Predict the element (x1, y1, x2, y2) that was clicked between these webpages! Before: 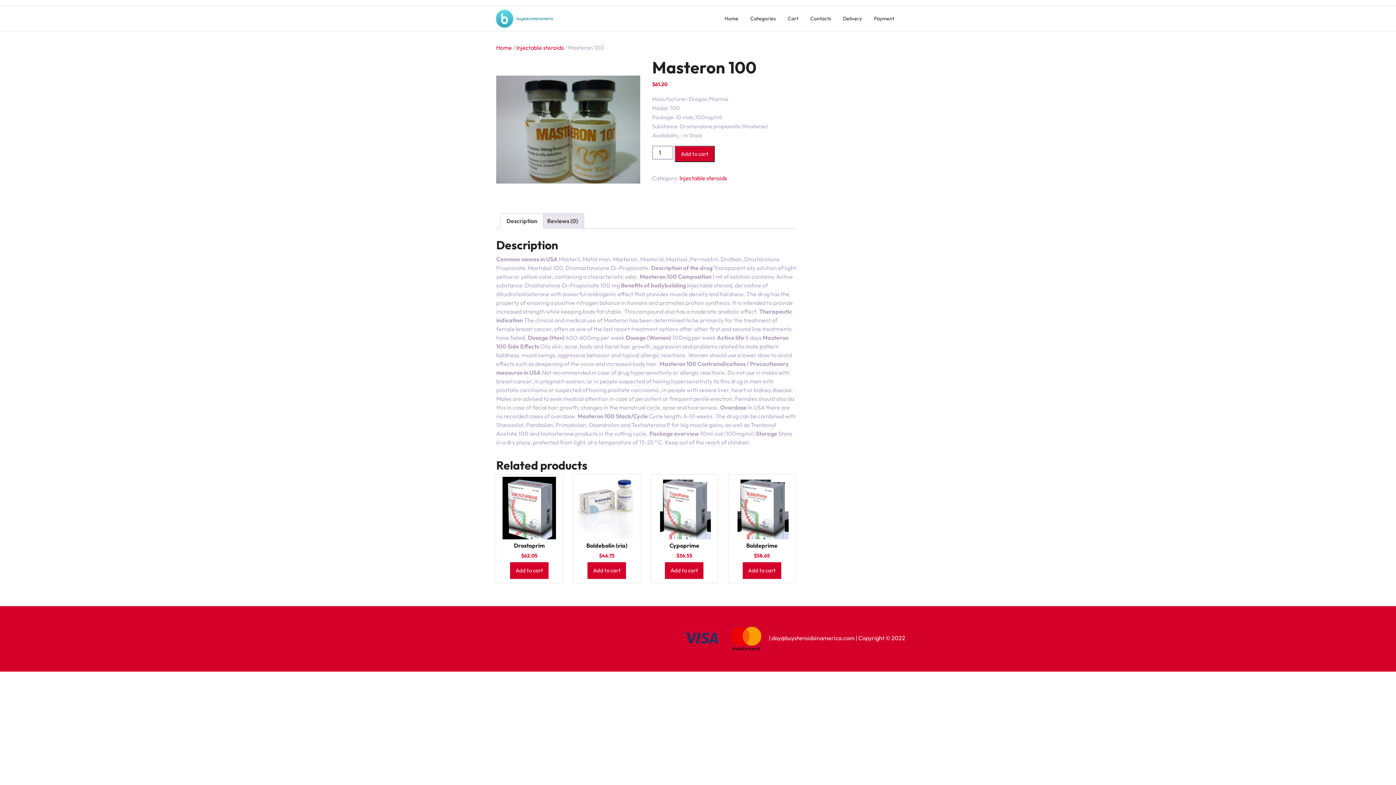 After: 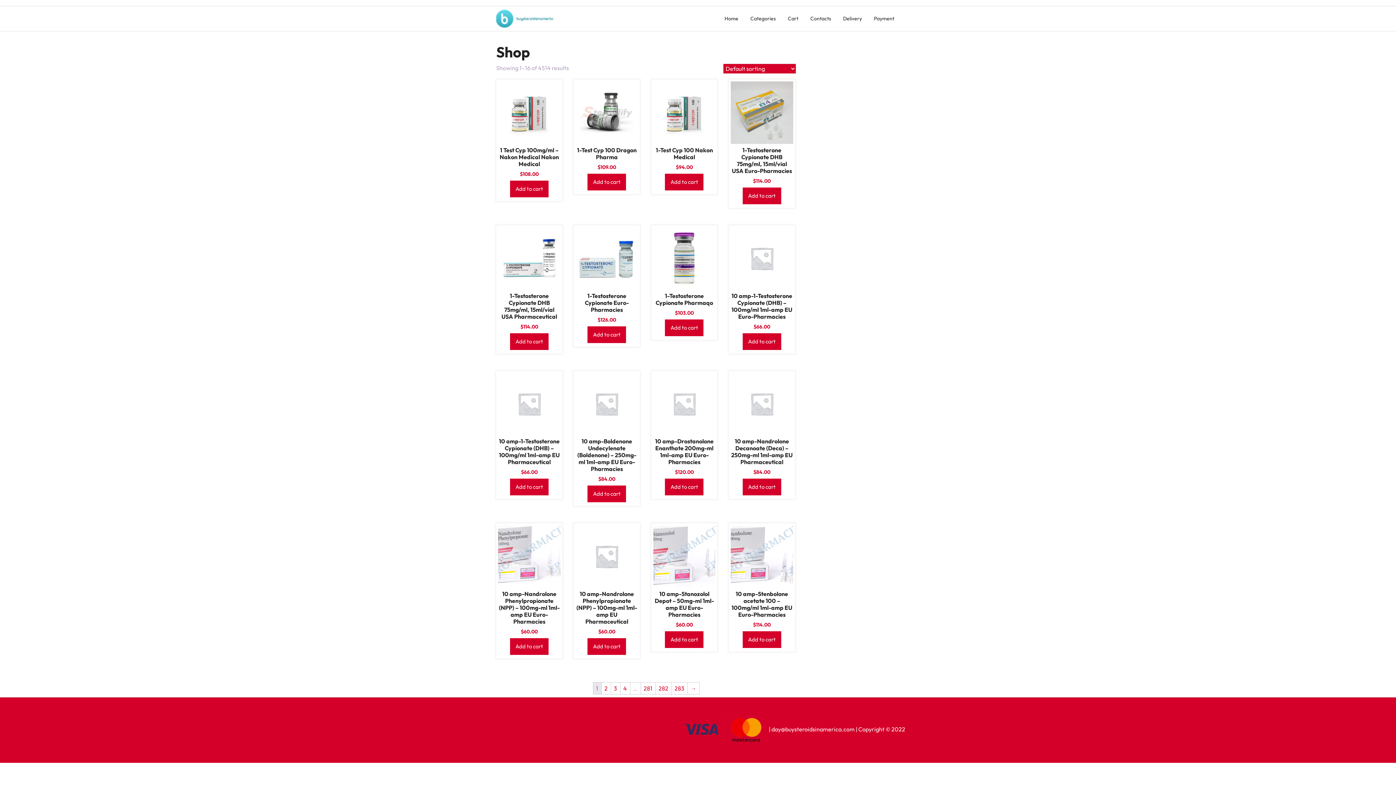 Action: label: Categories bbox: (745, 9, 781, 28)